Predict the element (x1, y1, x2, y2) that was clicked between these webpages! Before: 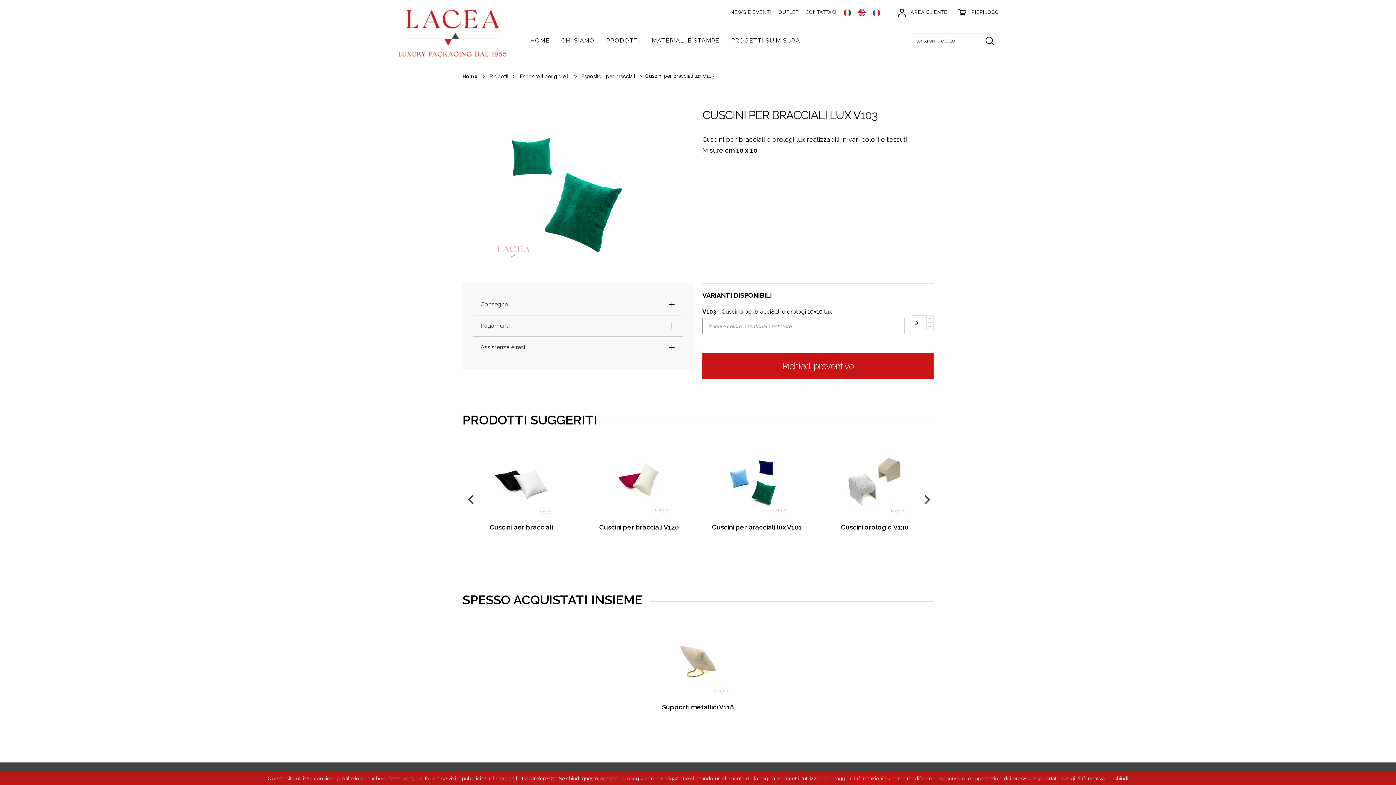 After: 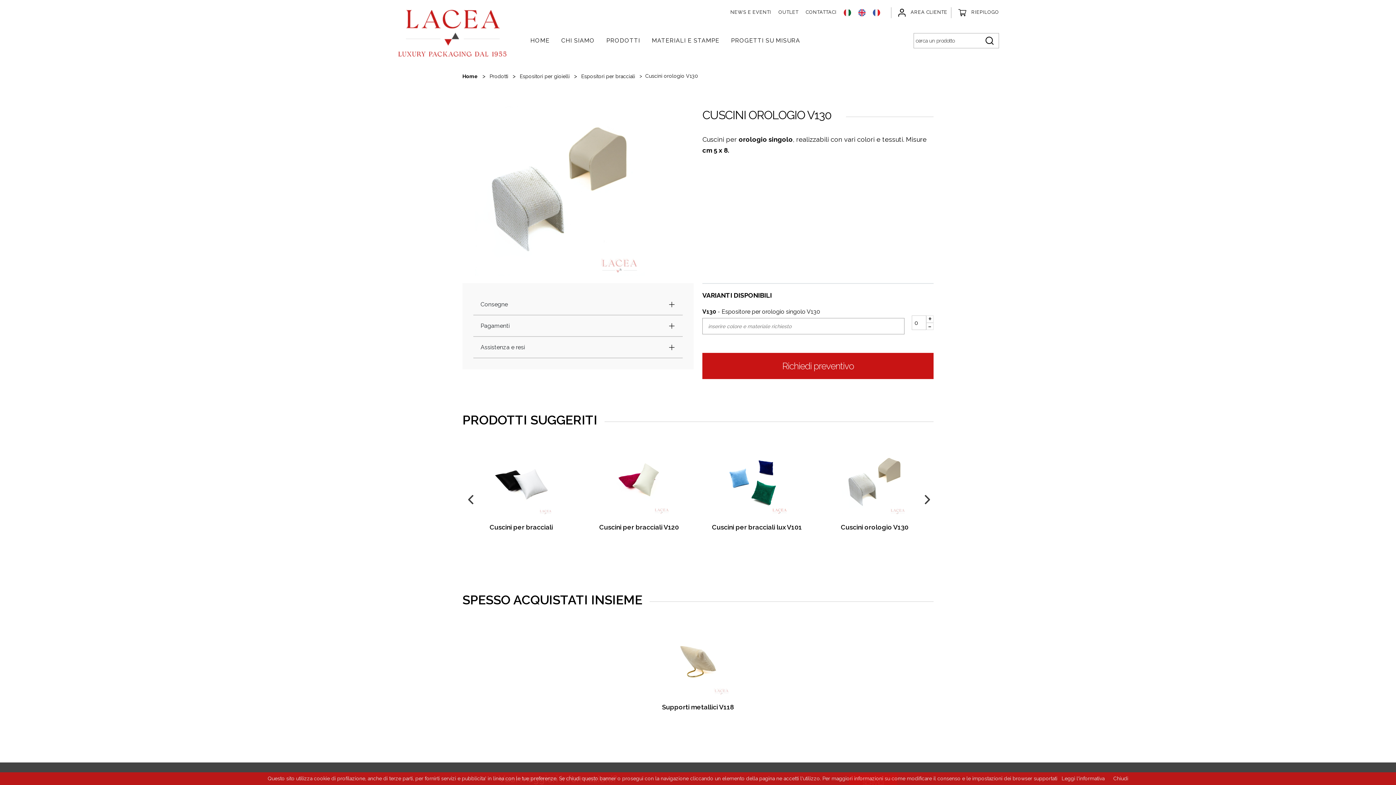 Action: label: Cuscini orologio V130 bbox: (817, 450, 932, 539)